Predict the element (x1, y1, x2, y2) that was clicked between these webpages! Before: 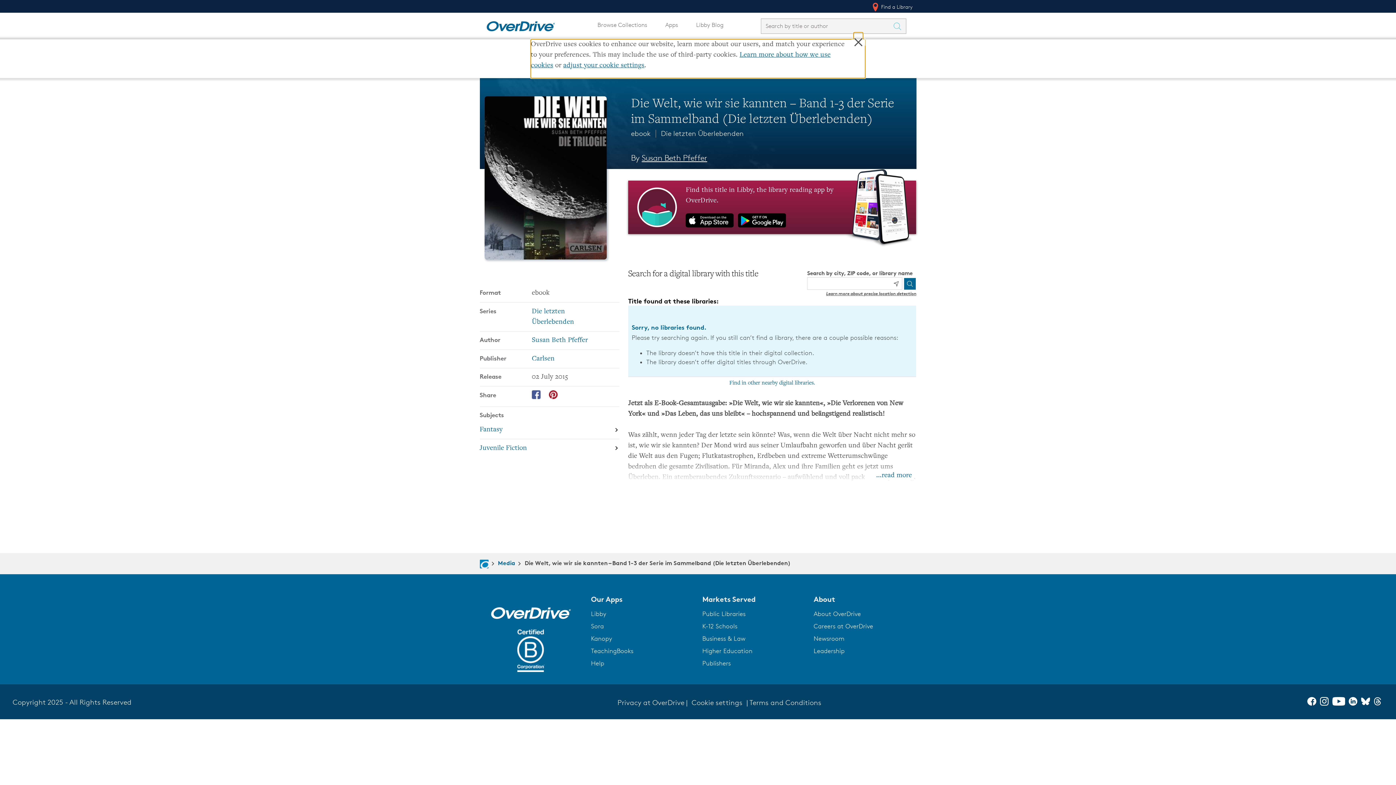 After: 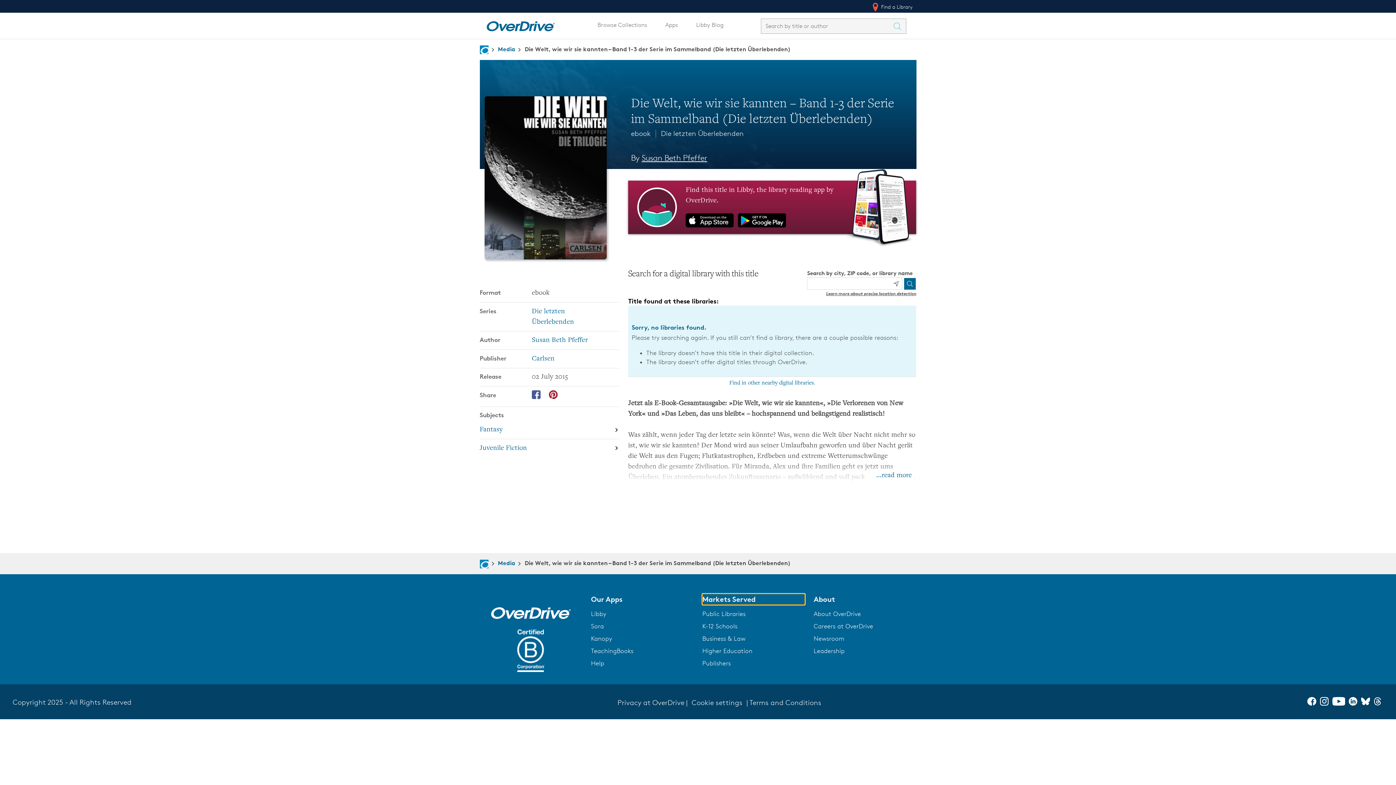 Action: label: Markets Served bbox: (702, 594, 805, 605)